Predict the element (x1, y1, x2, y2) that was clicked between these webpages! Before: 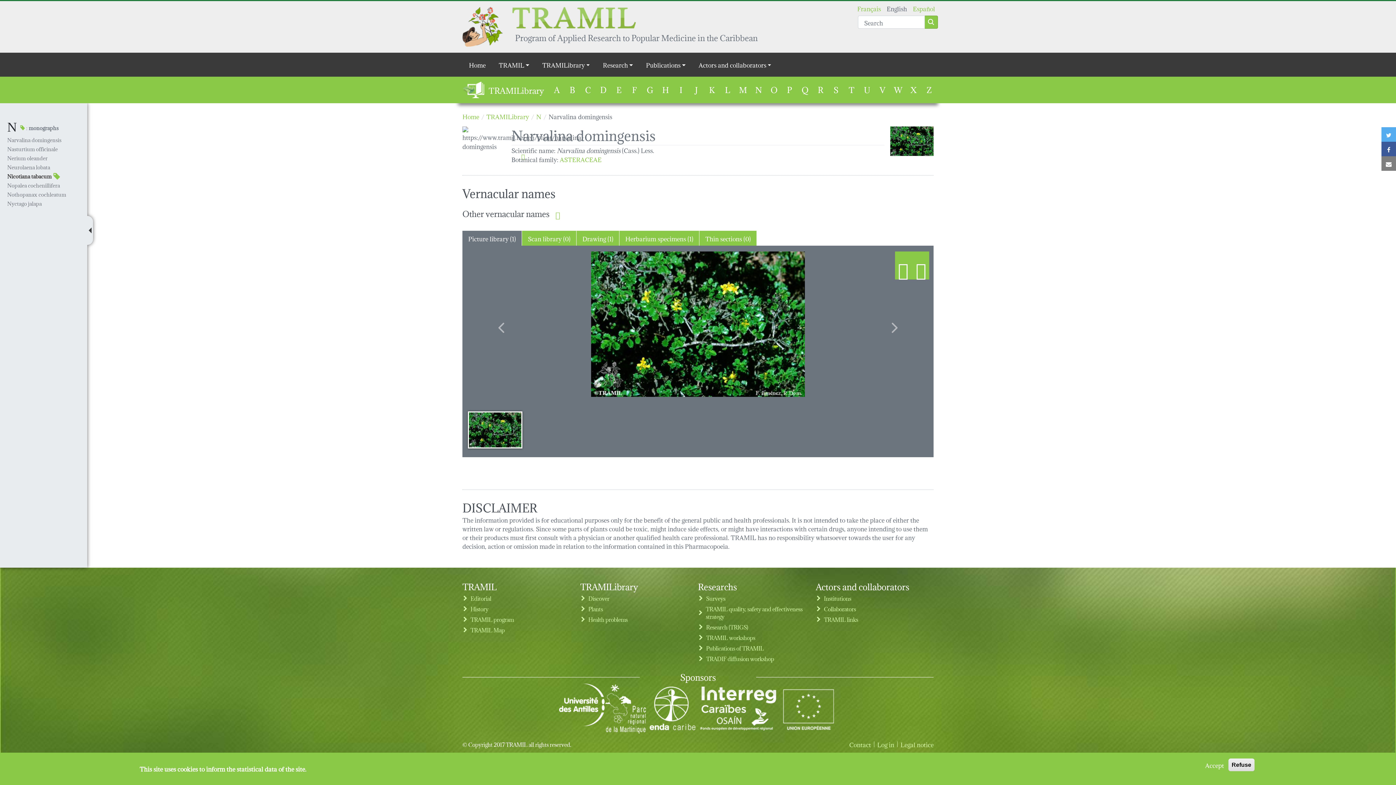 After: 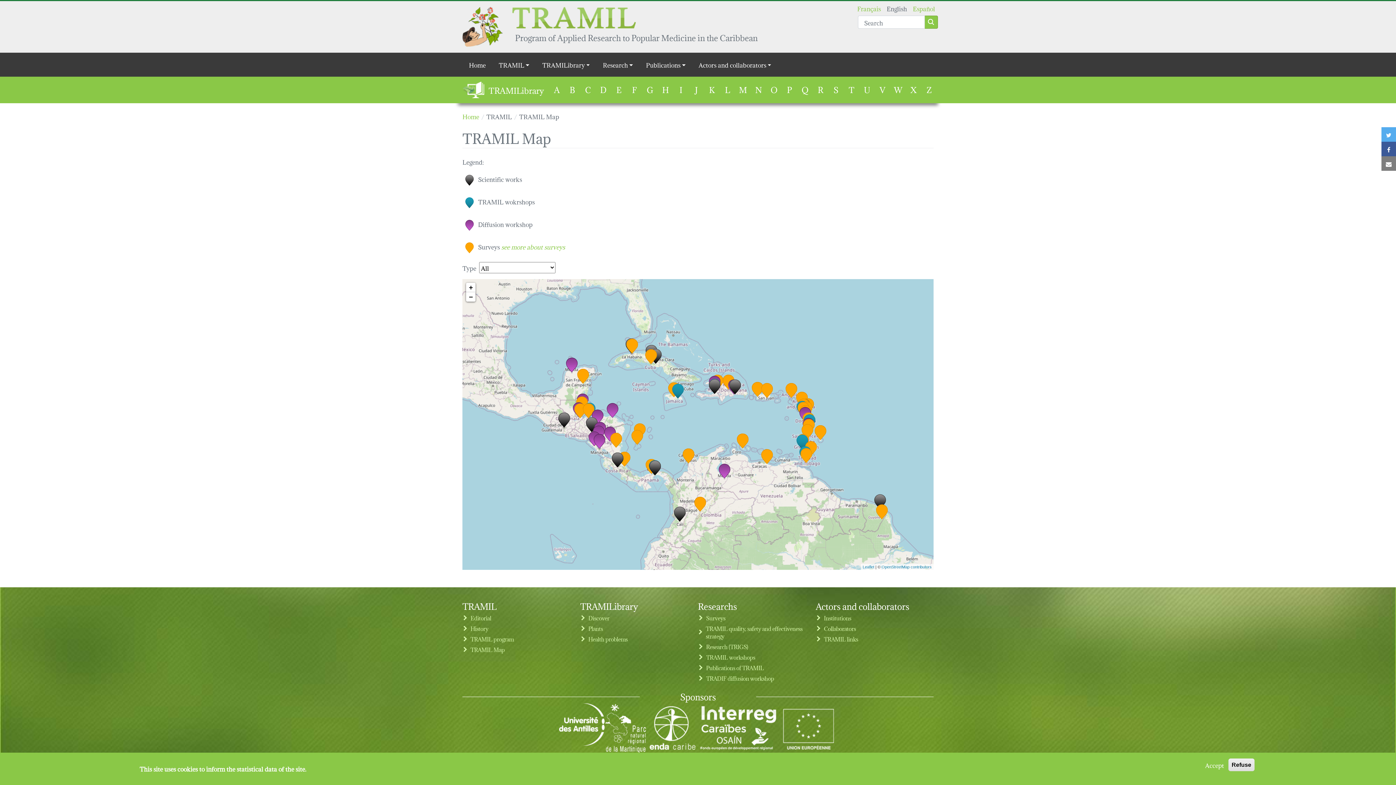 Action: bbox: (462, 625, 571, 635) label: TRAMIL Map